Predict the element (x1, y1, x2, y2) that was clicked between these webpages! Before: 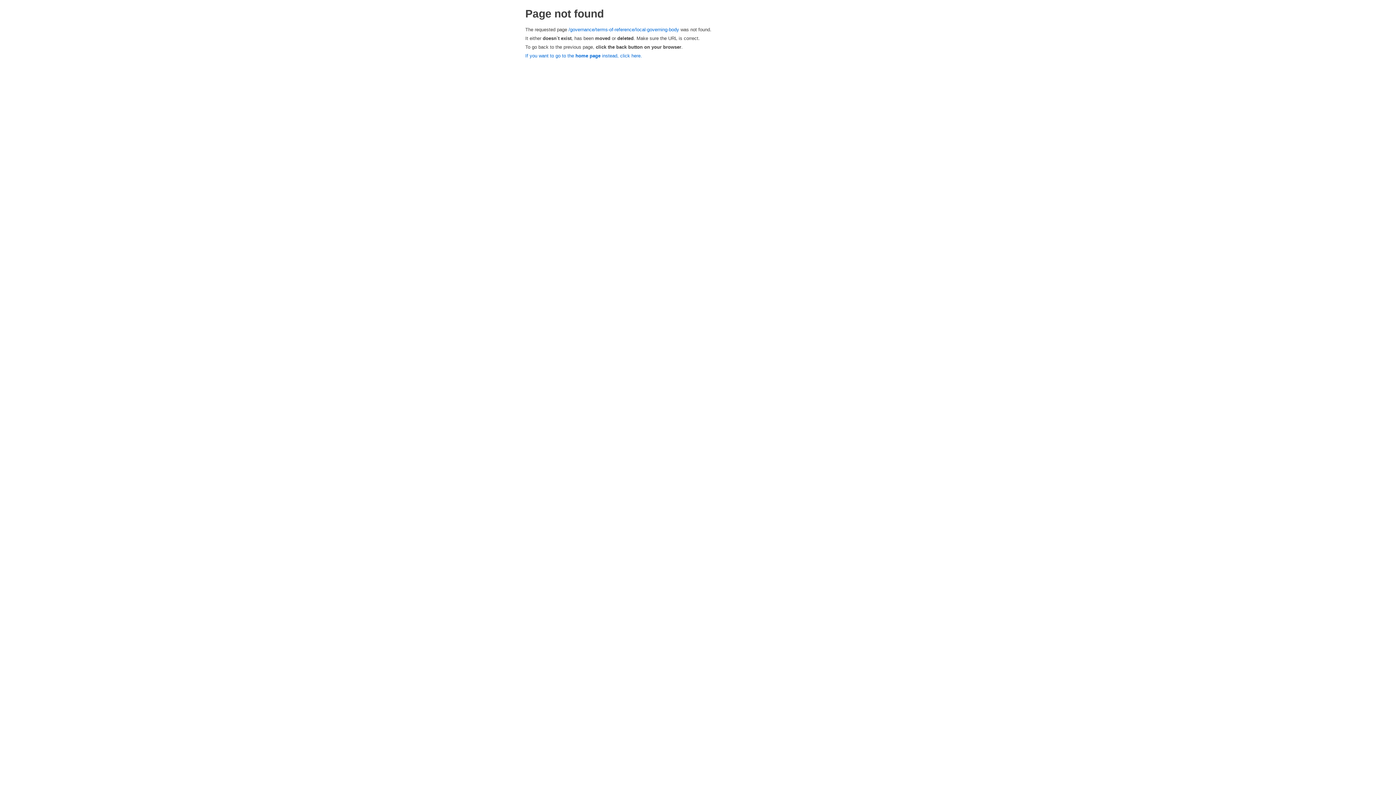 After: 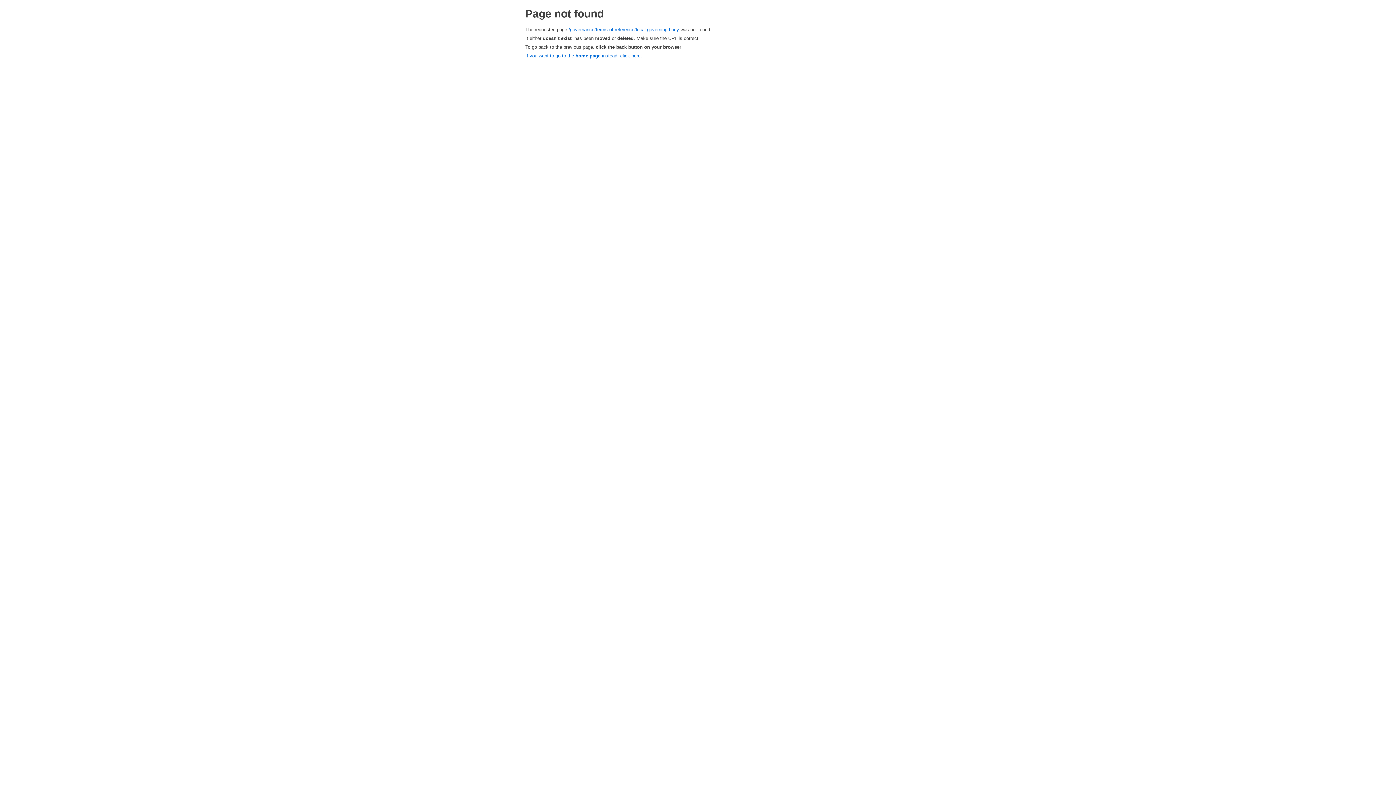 Action: bbox: (568, 26, 679, 32) label: /governance/terms-of-reference/local-governing-body